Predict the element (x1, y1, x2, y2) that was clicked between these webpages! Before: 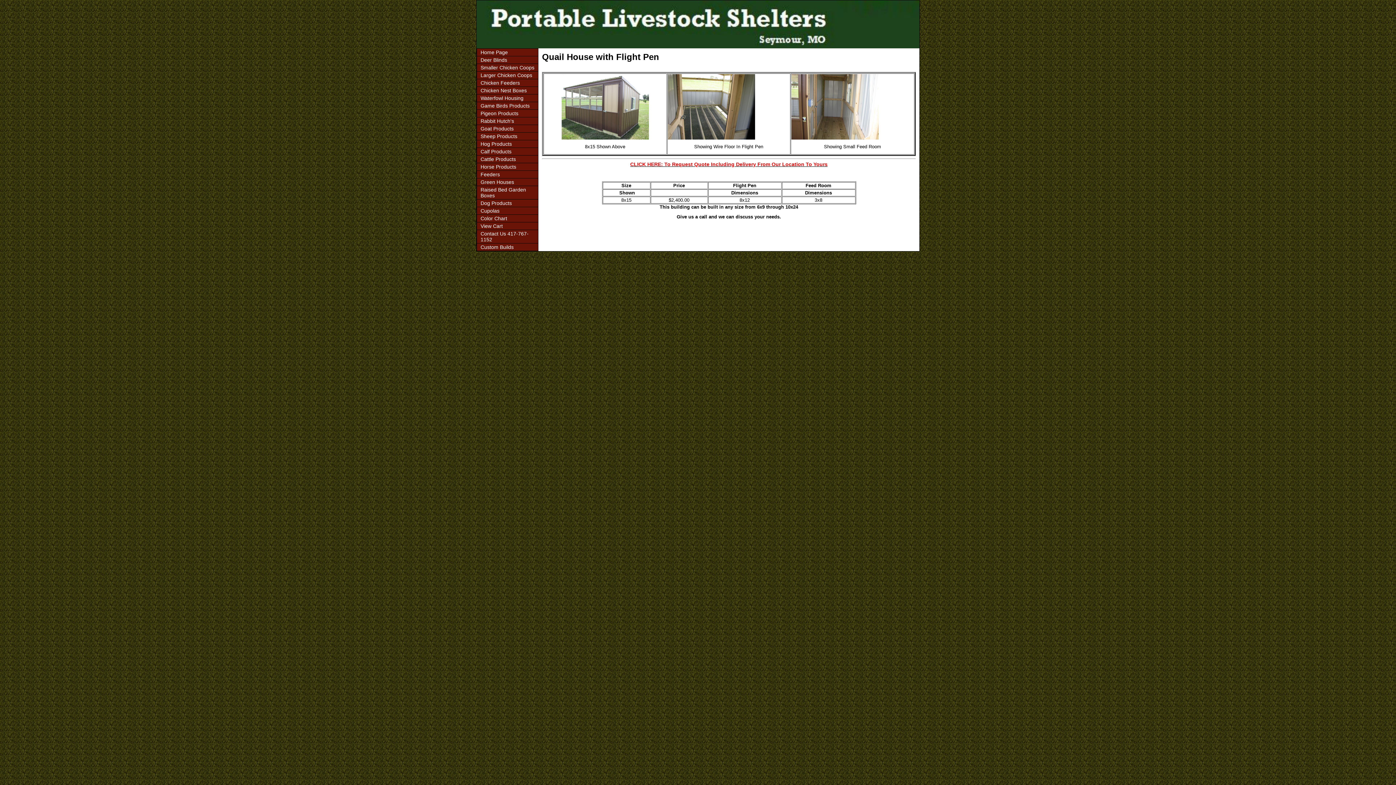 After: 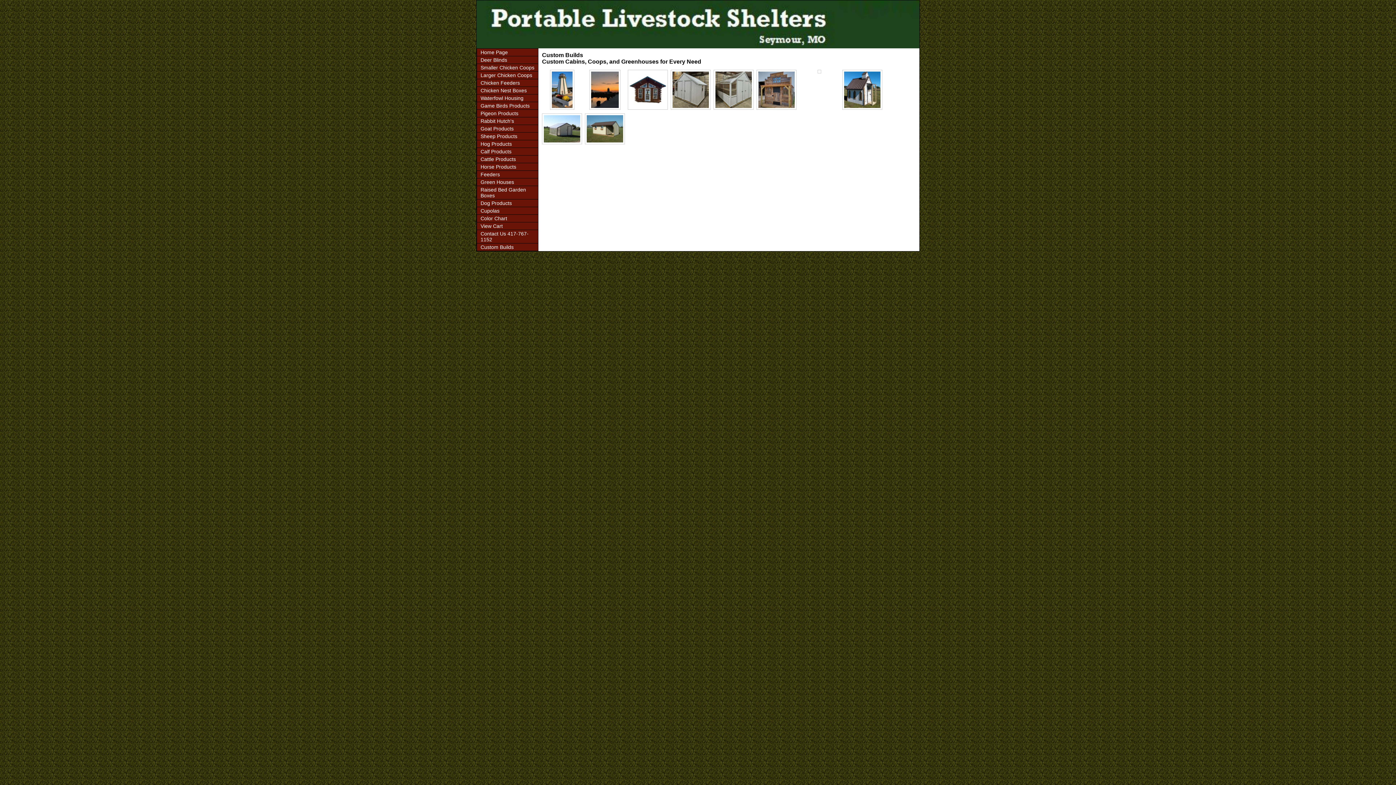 Action: bbox: (480, 244, 513, 250) label: Custom Builds